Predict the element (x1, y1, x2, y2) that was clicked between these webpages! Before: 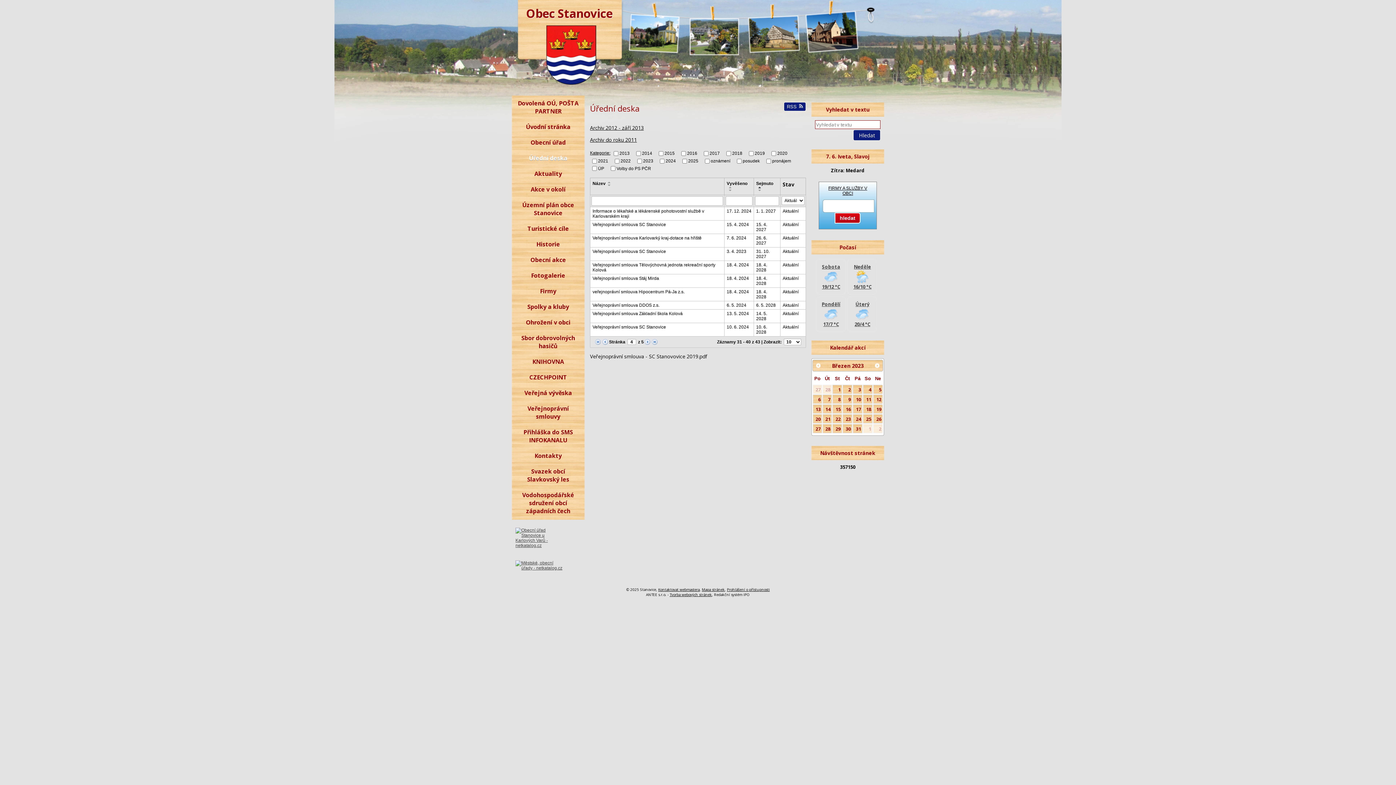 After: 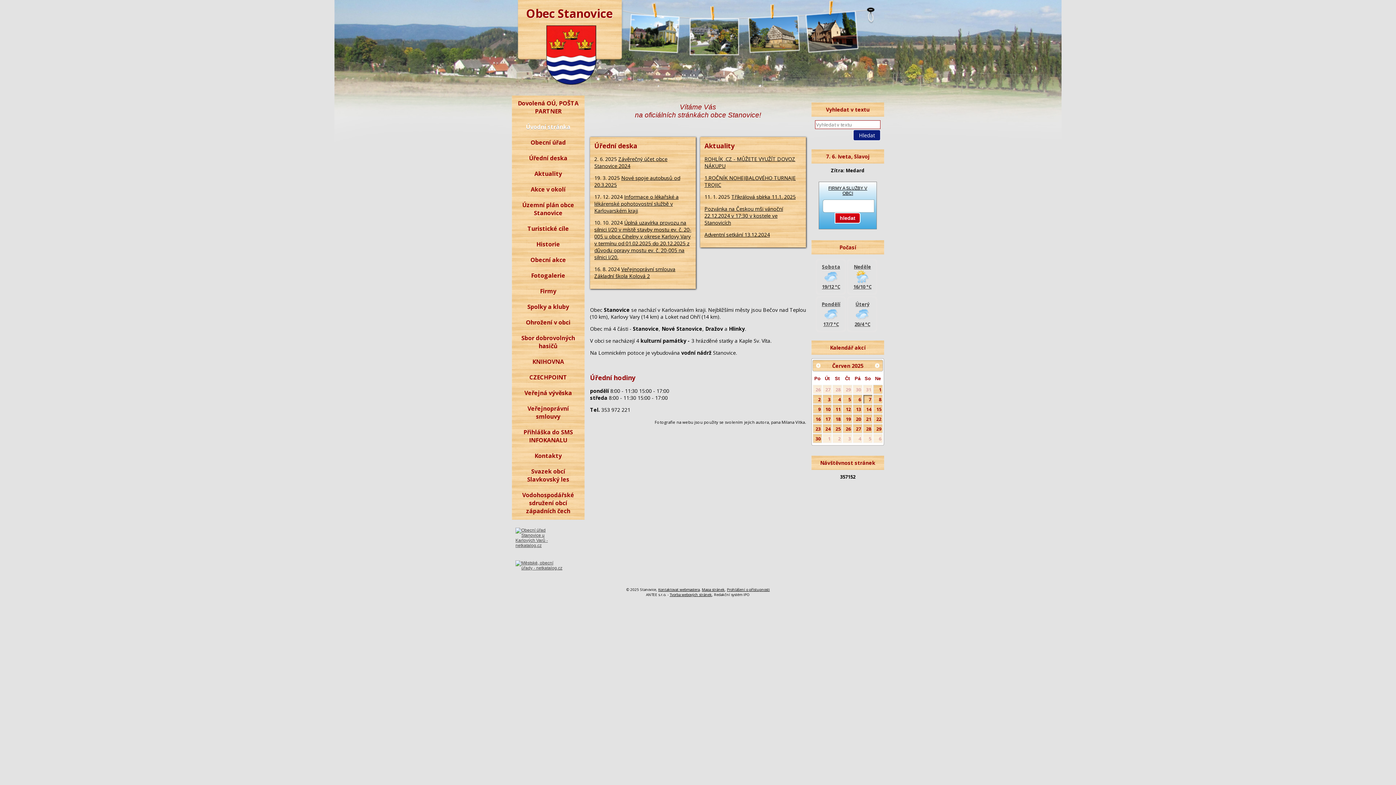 Action: bbox: (512, 0, 884, 5)